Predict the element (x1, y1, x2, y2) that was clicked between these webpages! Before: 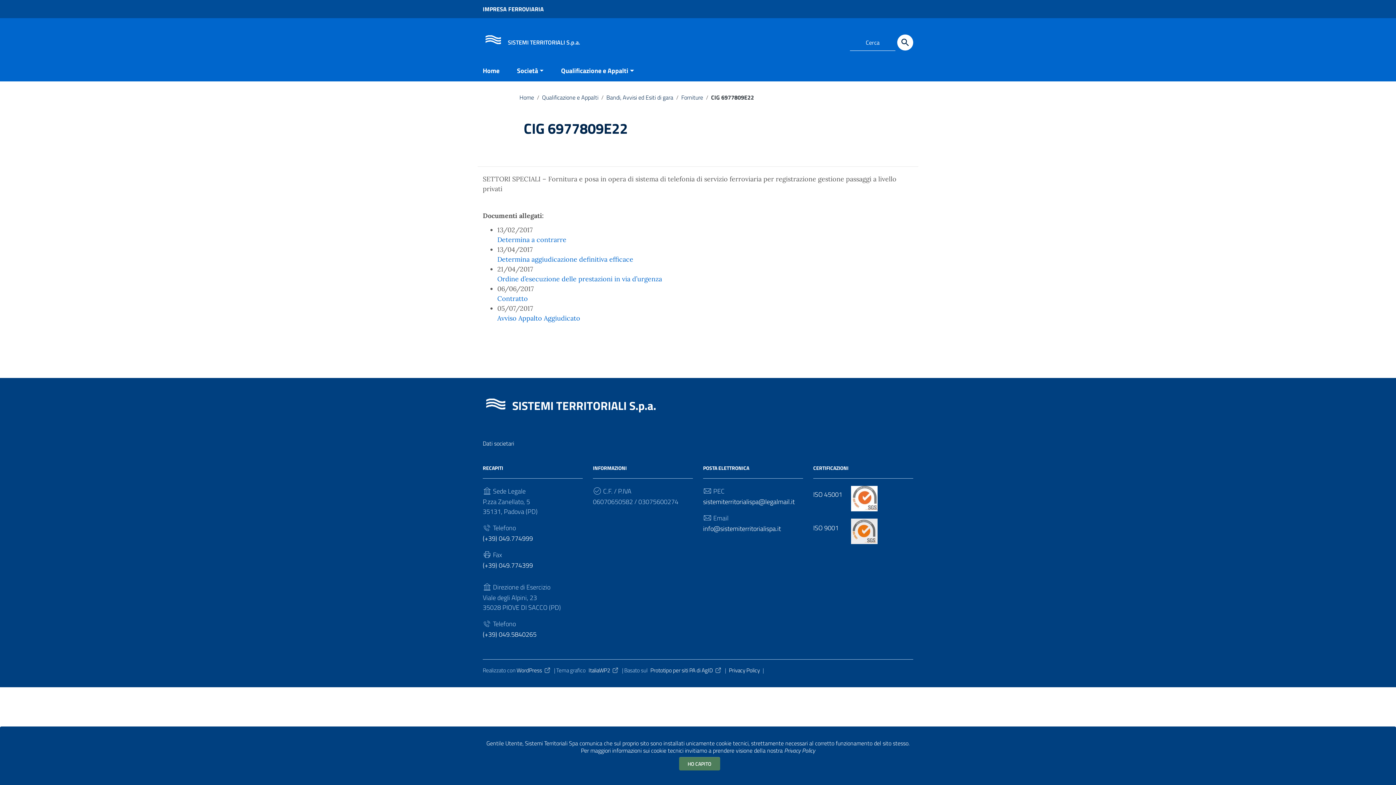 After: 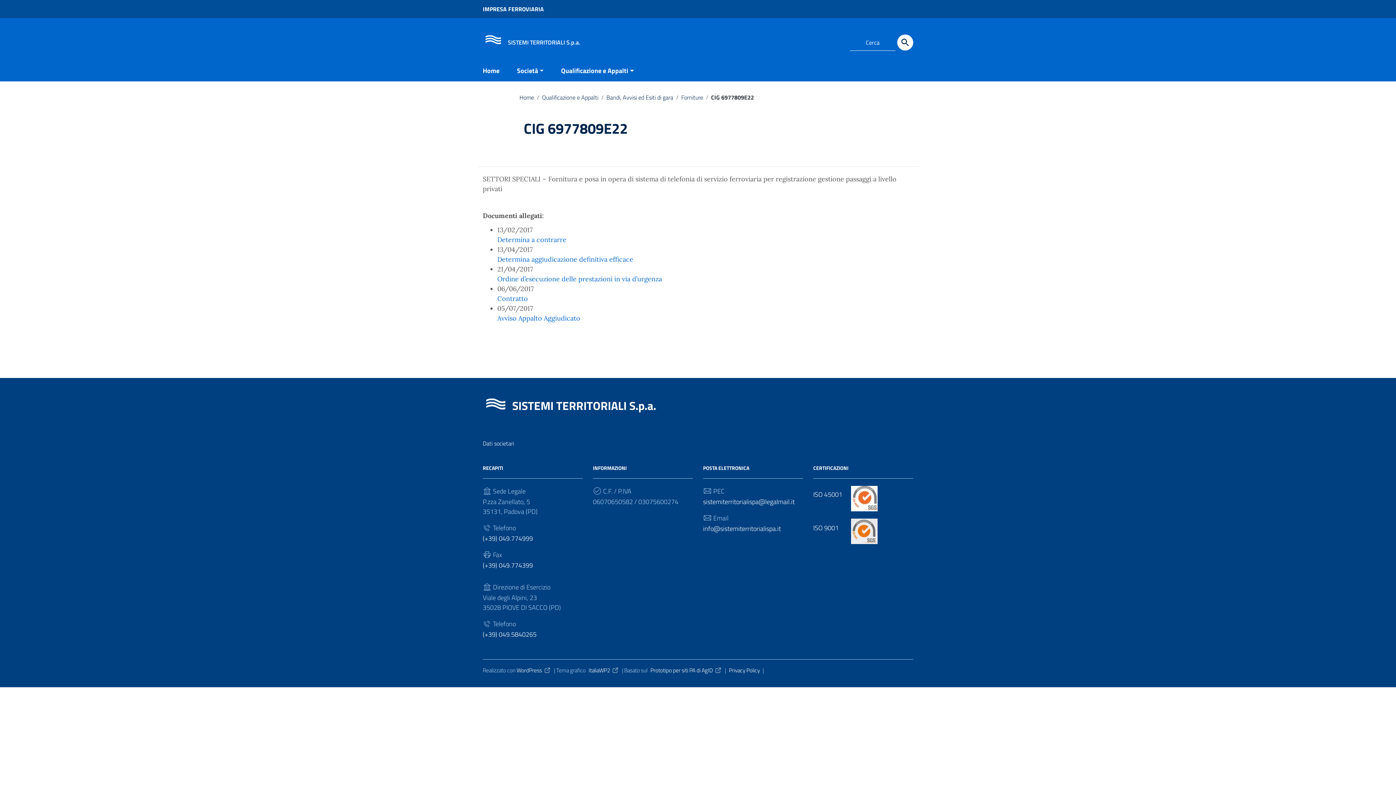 Action: bbox: (679, 757, 720, 770) label: HO CAPITO